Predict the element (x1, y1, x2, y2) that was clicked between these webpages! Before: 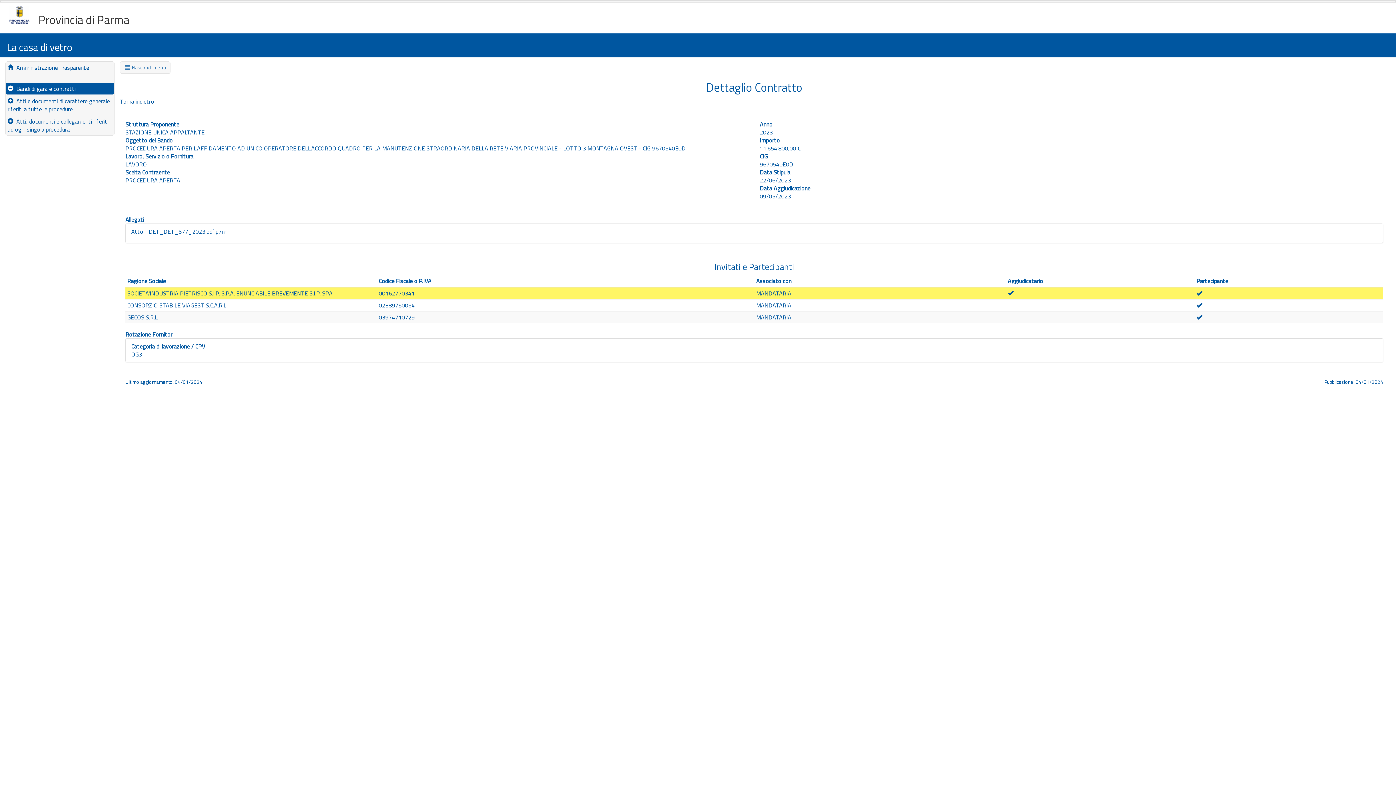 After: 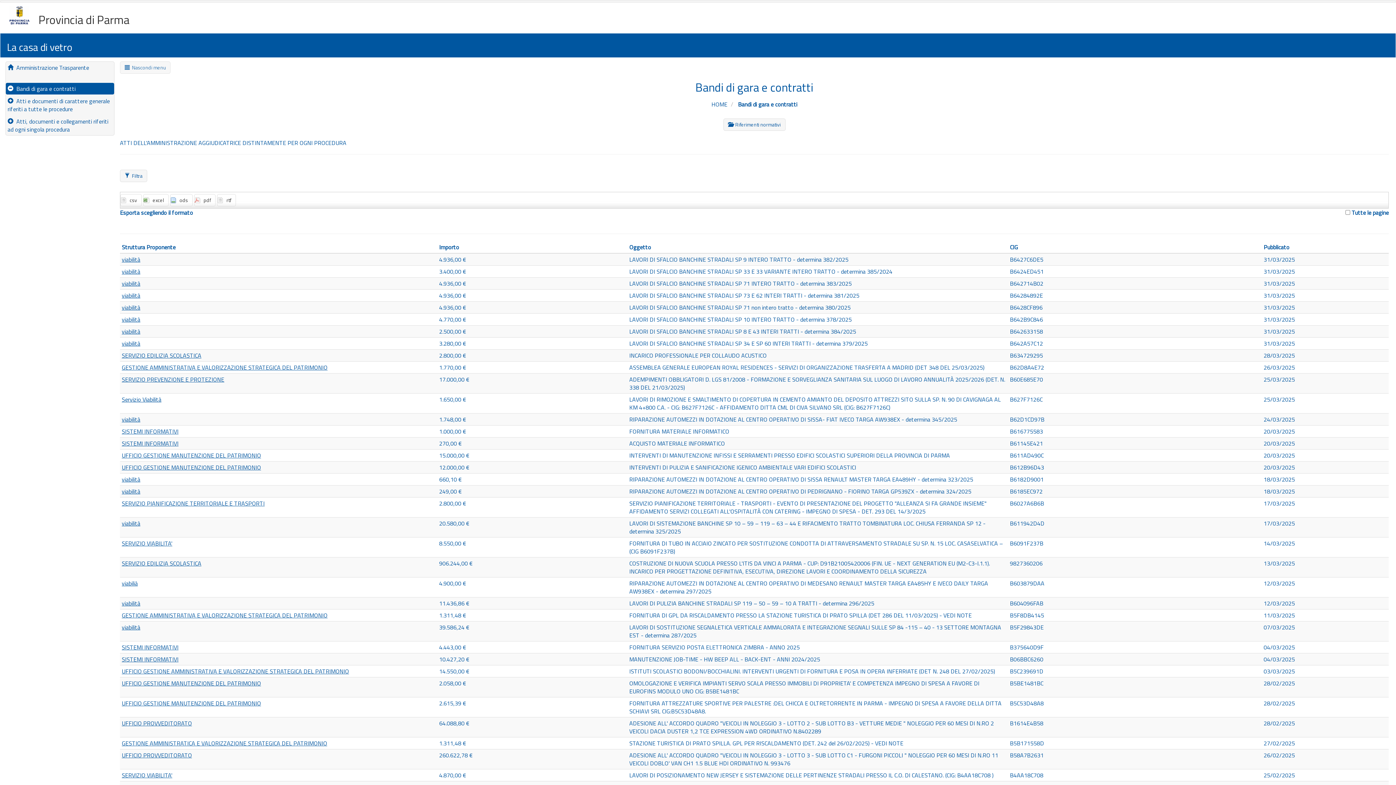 Action: label: Torna indietro bbox: (120, 97, 154, 105)